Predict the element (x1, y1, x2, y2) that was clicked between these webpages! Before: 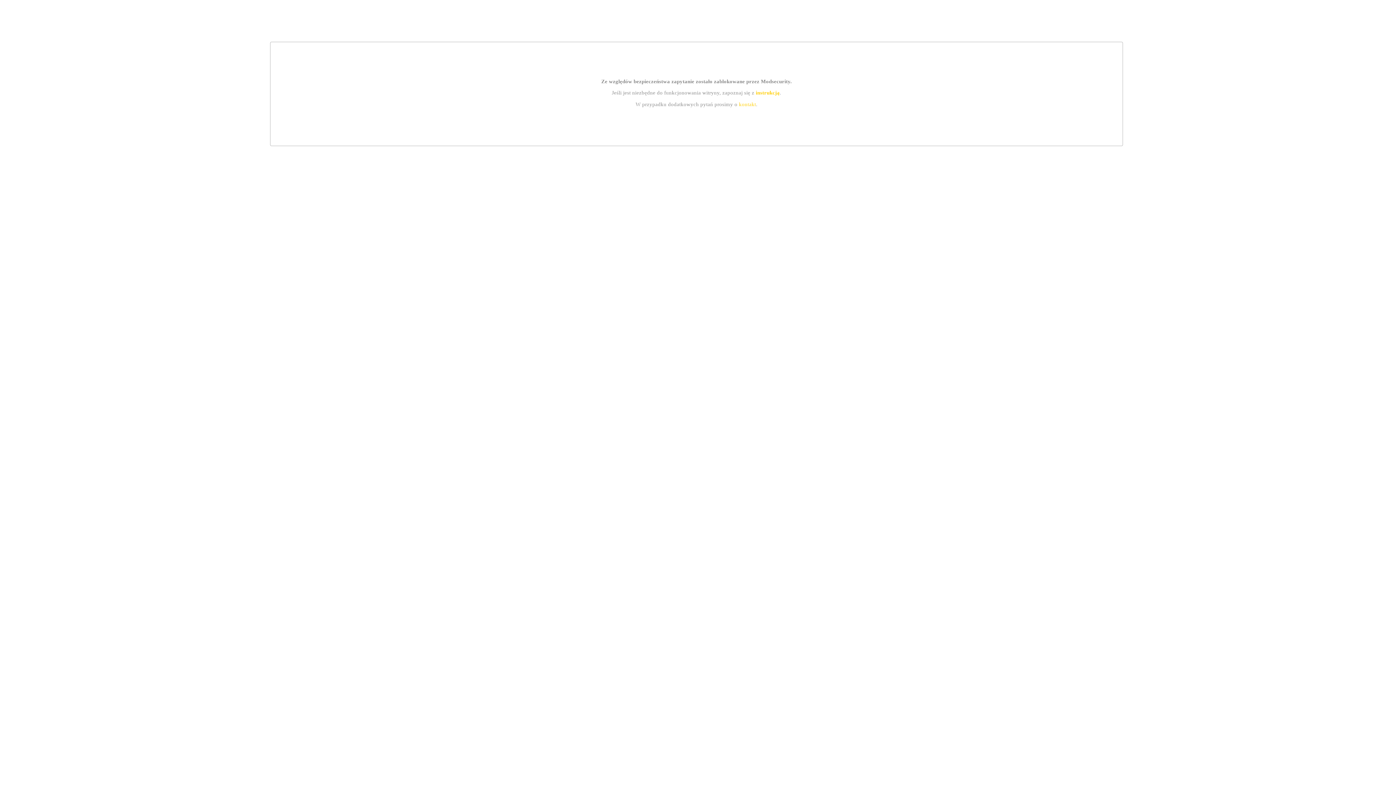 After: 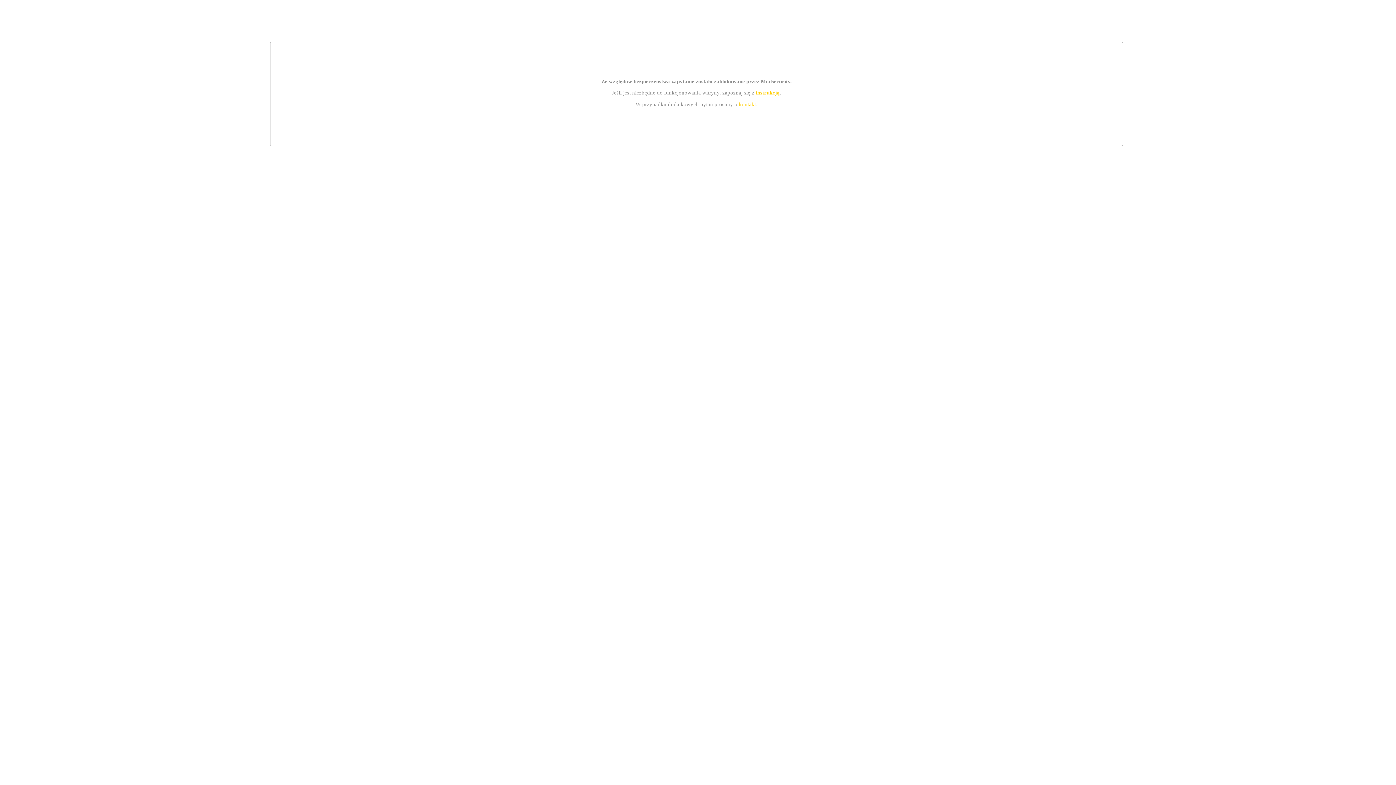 Action: bbox: (739, 101, 756, 107) label: kontakt